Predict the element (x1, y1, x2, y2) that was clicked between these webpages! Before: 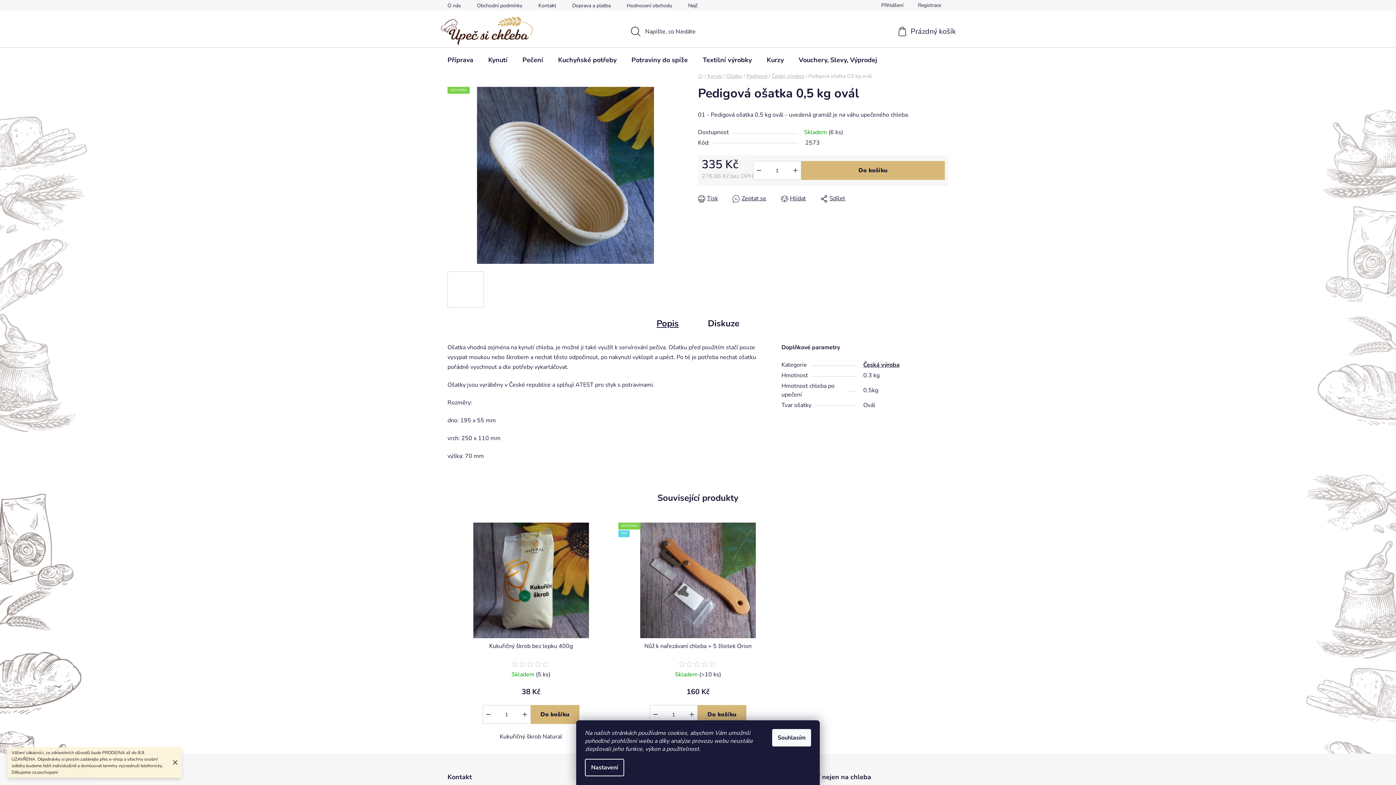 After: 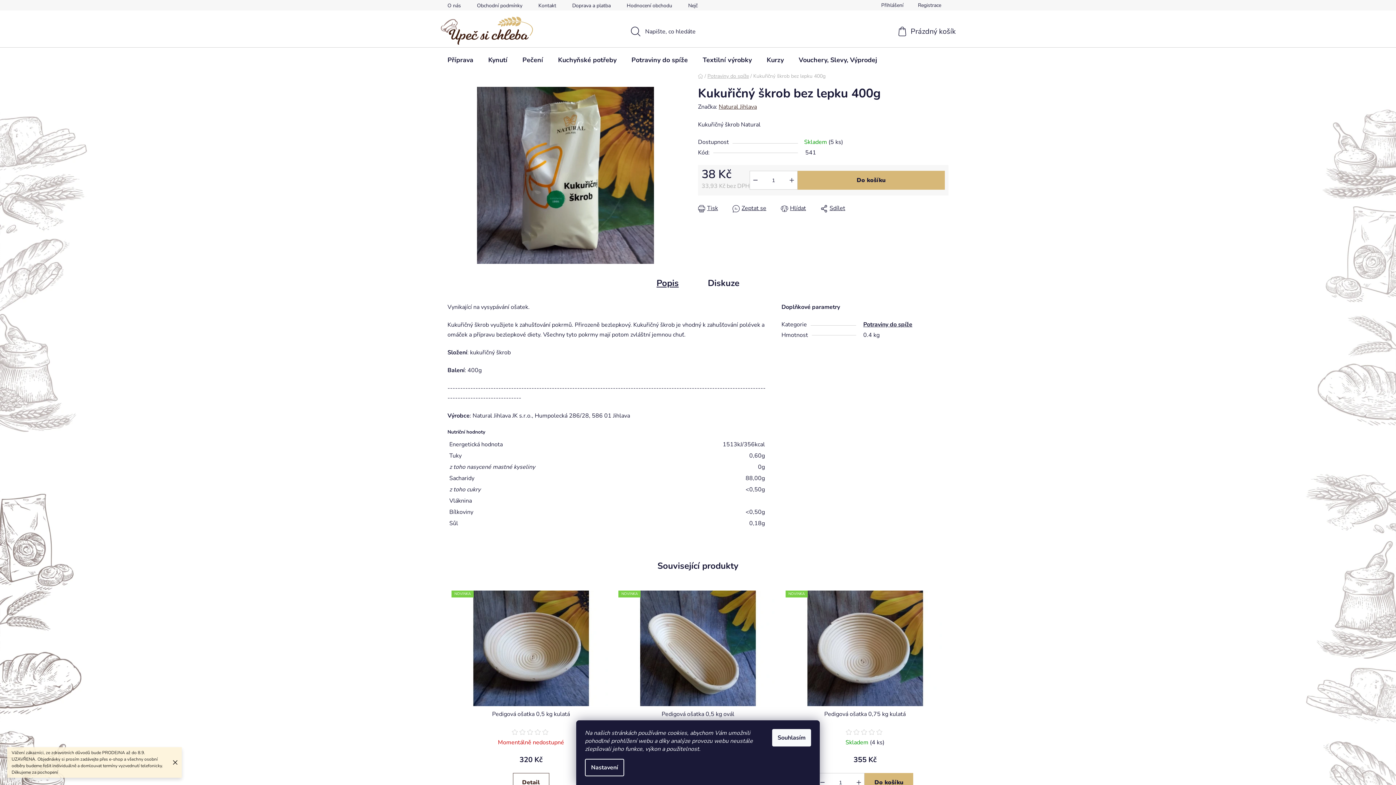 Action: bbox: (451, 522, 610, 638)